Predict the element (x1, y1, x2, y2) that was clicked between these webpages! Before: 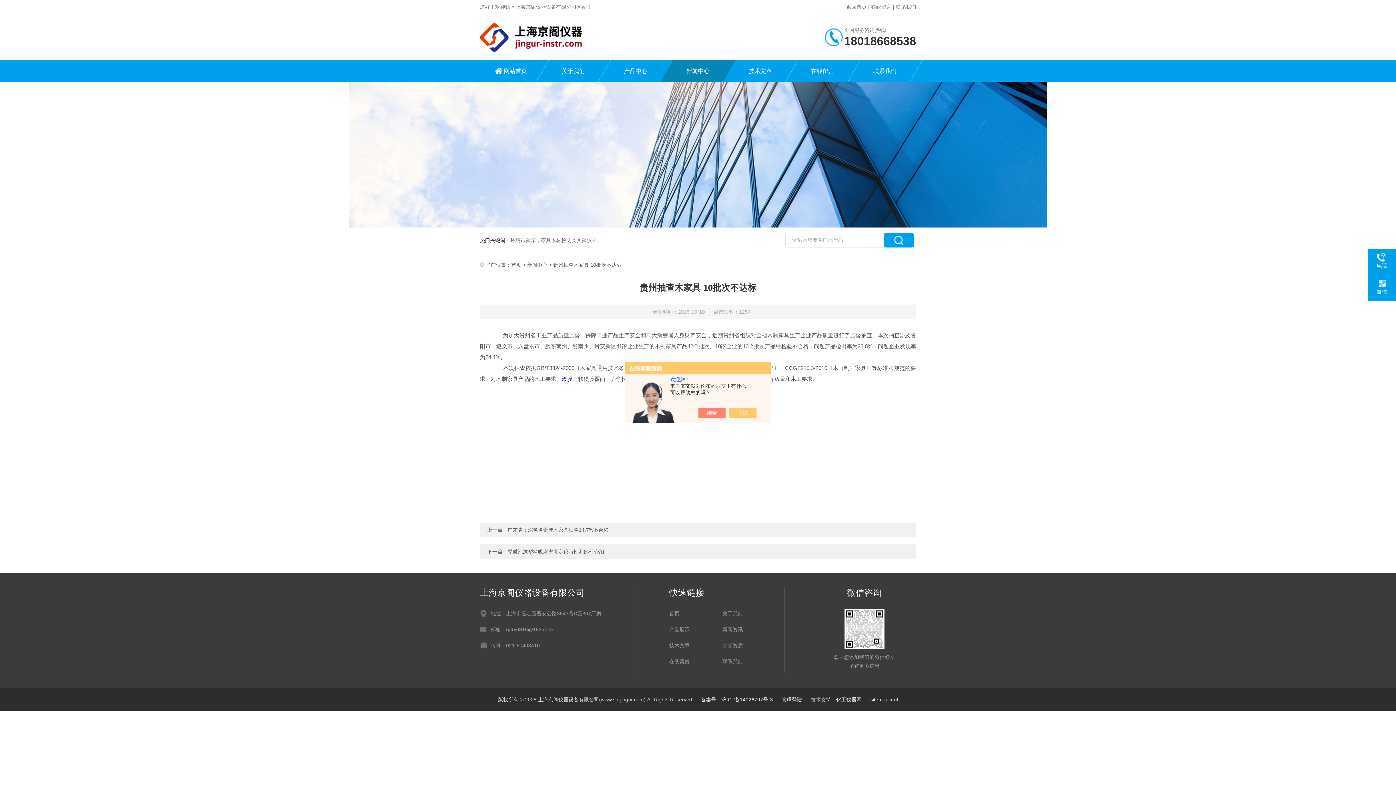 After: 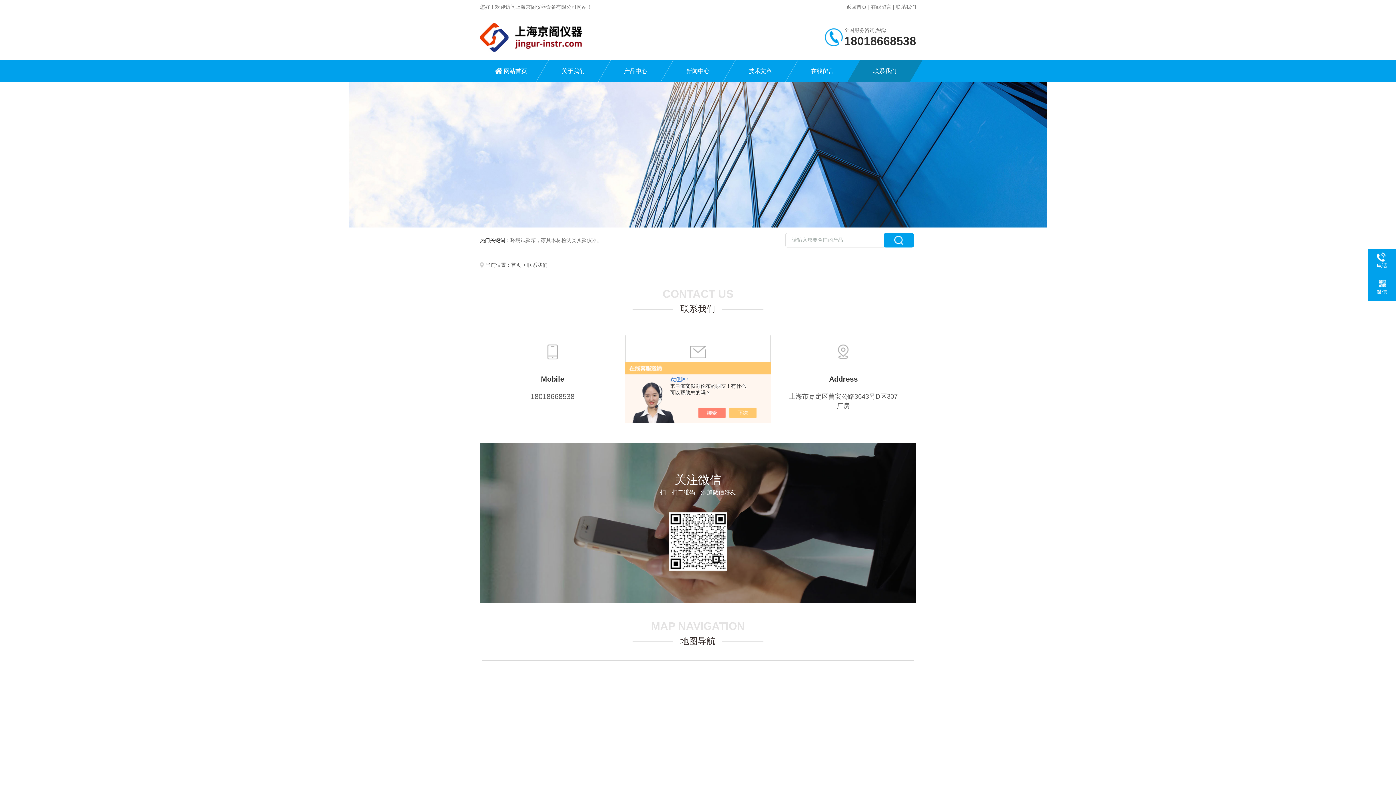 Action: bbox: (853, 60, 916, 82) label: 联系我们